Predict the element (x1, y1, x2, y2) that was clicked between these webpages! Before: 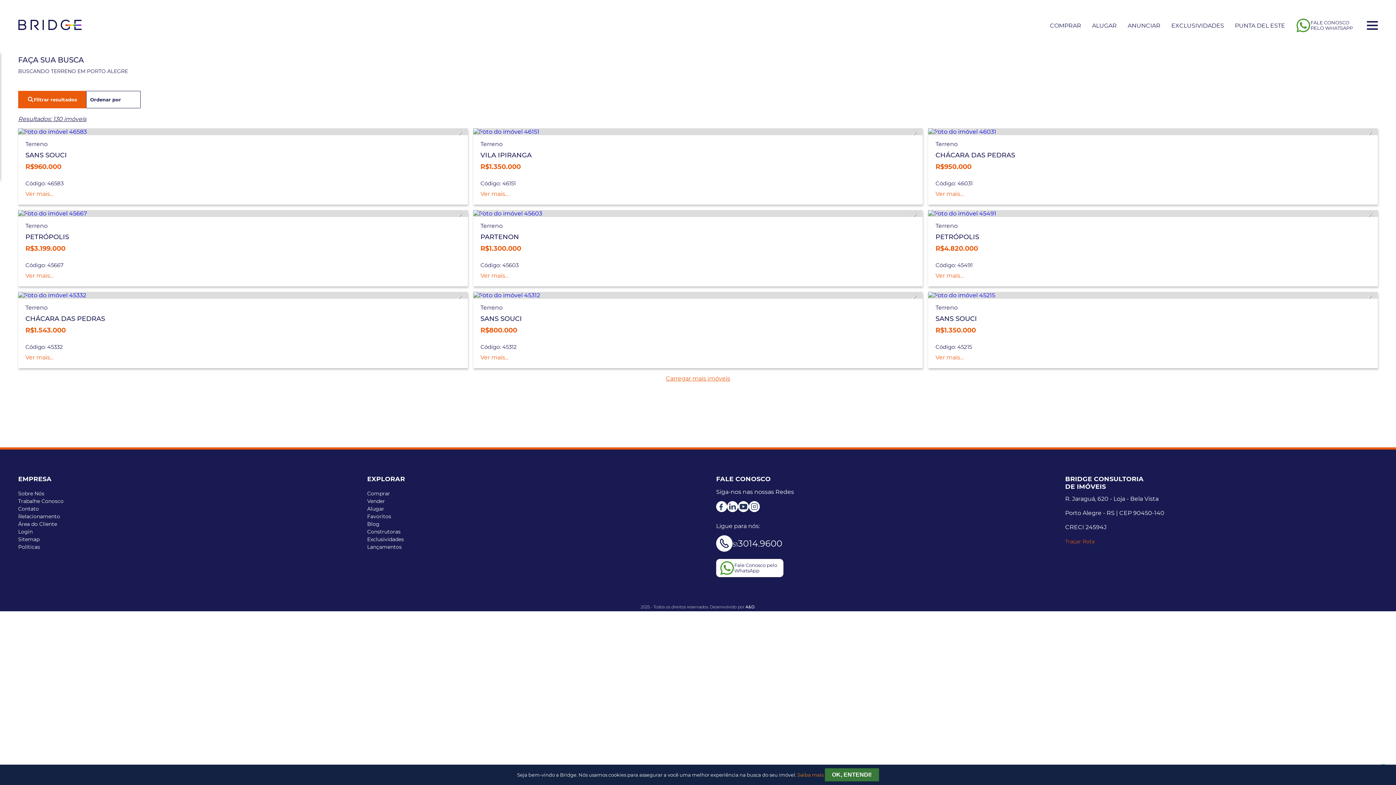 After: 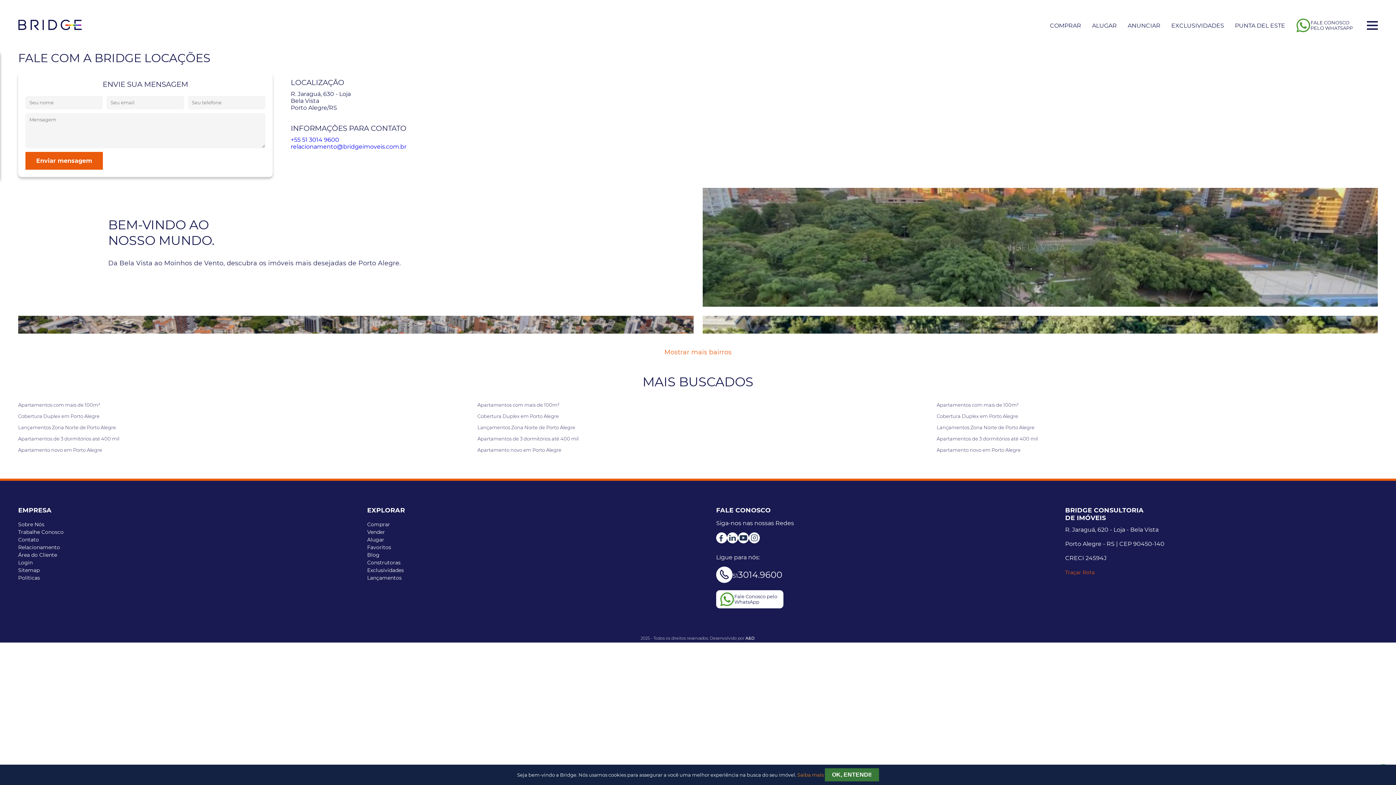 Action: label: Relacionamento bbox: (18, 513, 60, 519)